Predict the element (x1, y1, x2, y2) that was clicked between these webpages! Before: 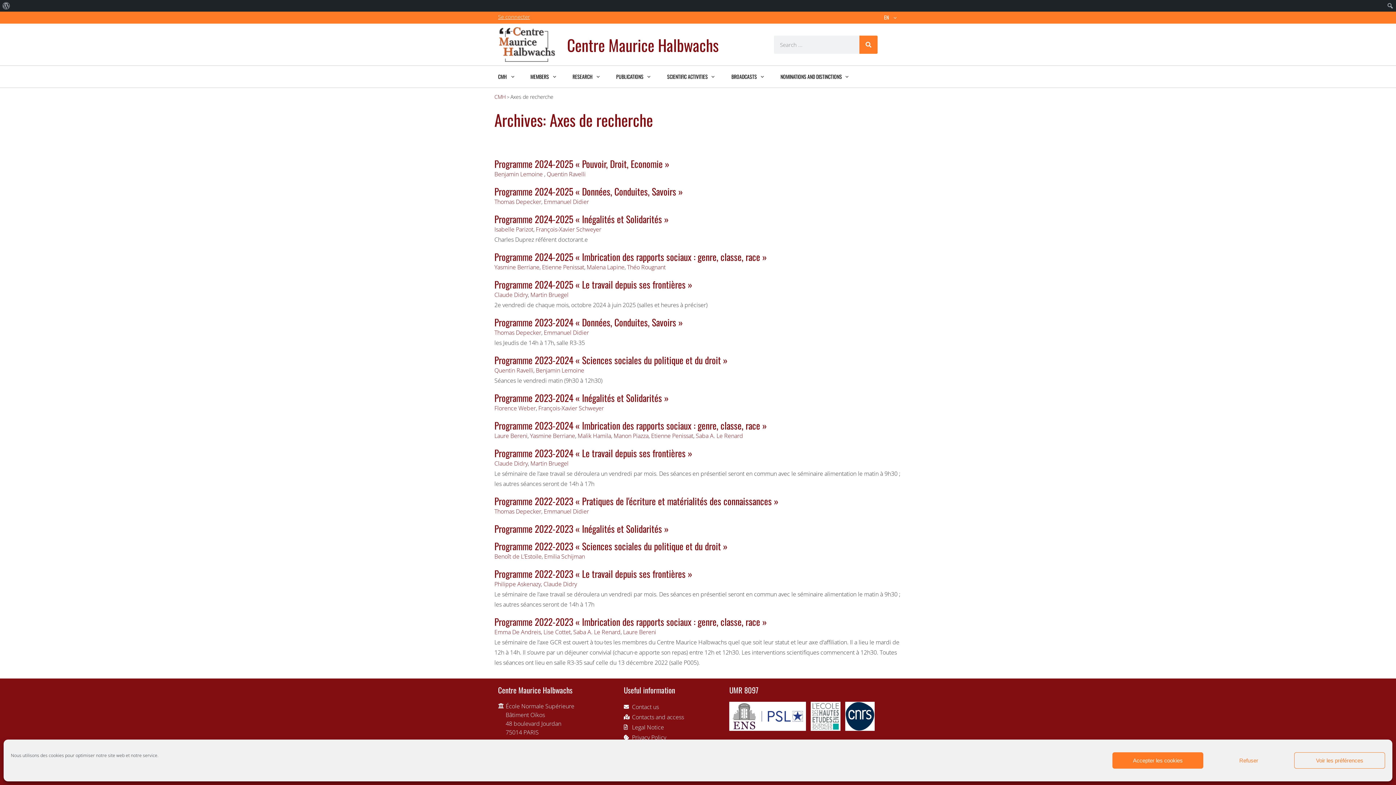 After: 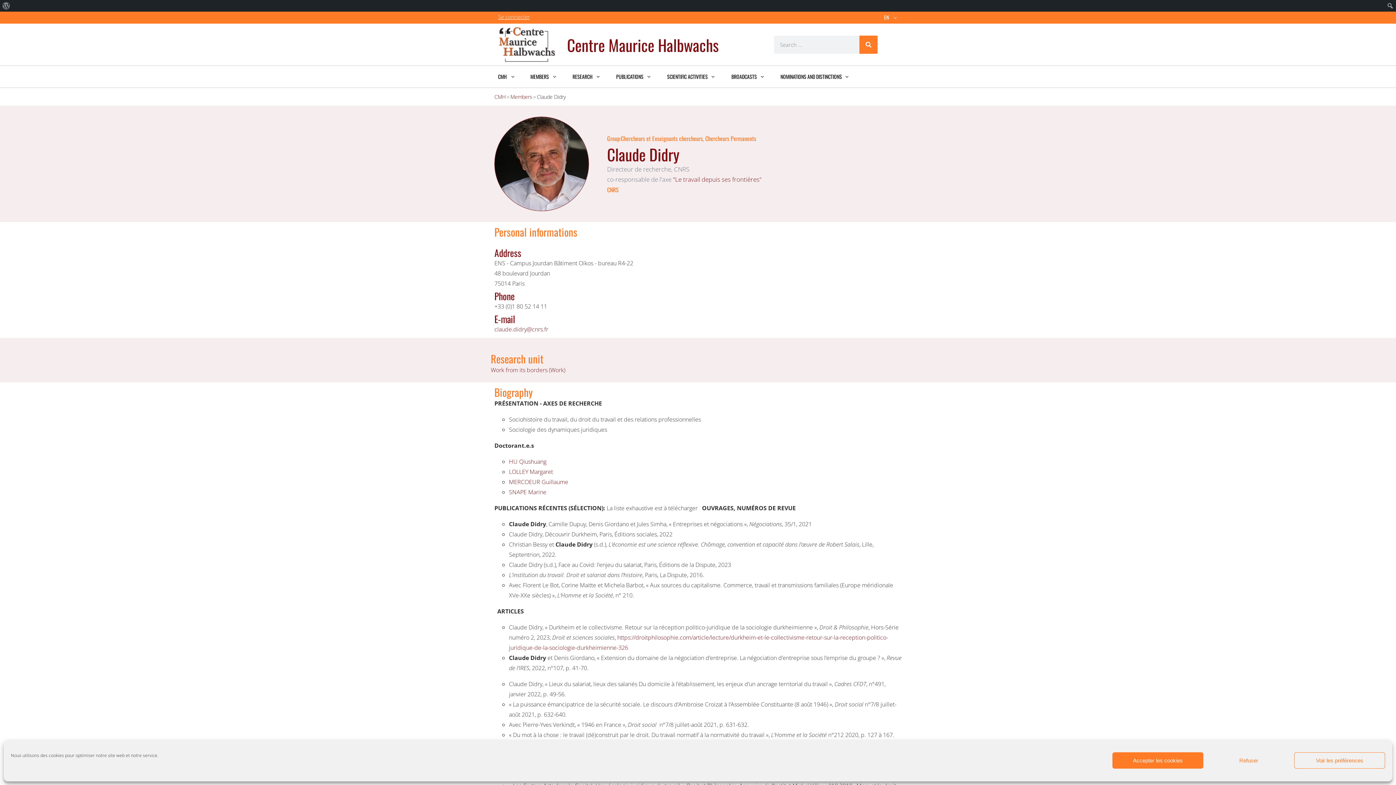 Action: bbox: (543, 580, 577, 588) label: Claude Didry